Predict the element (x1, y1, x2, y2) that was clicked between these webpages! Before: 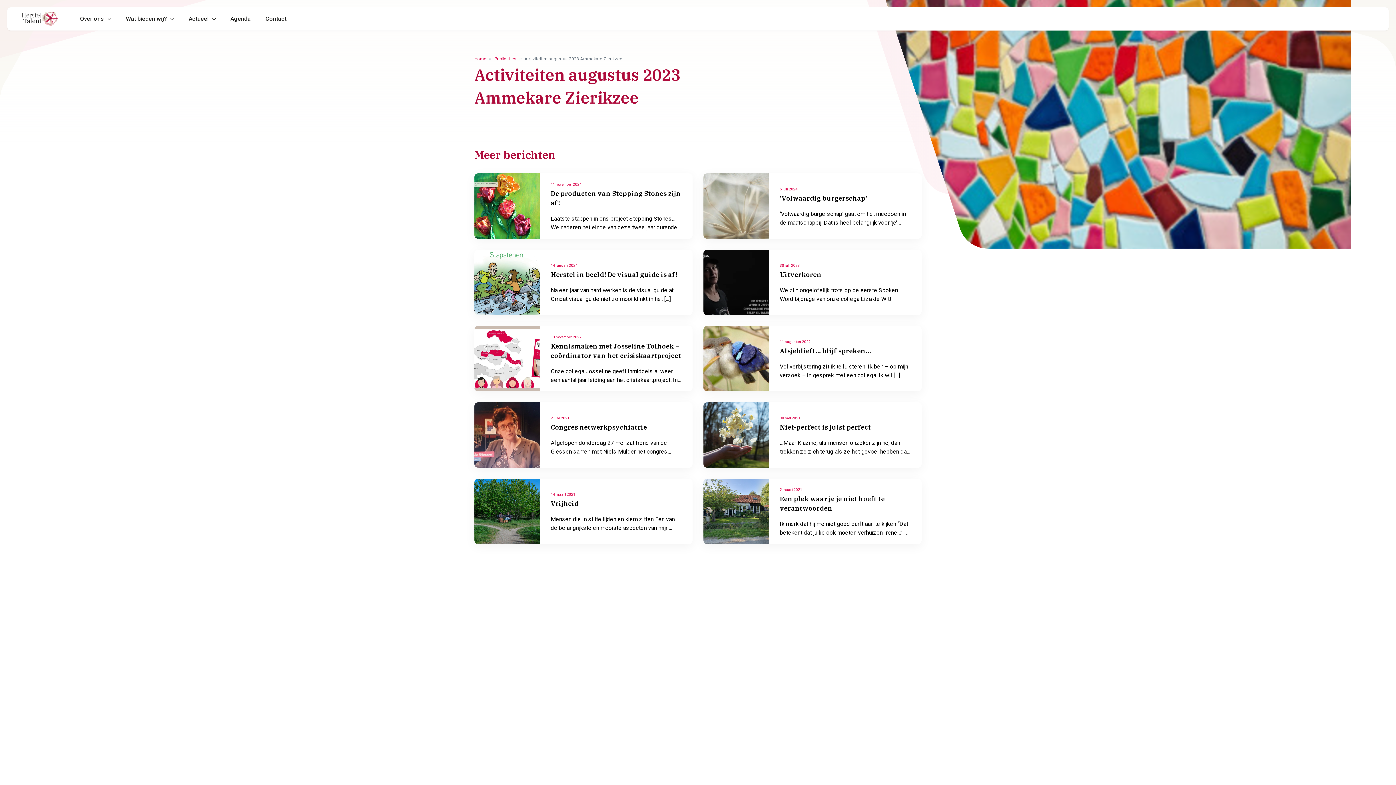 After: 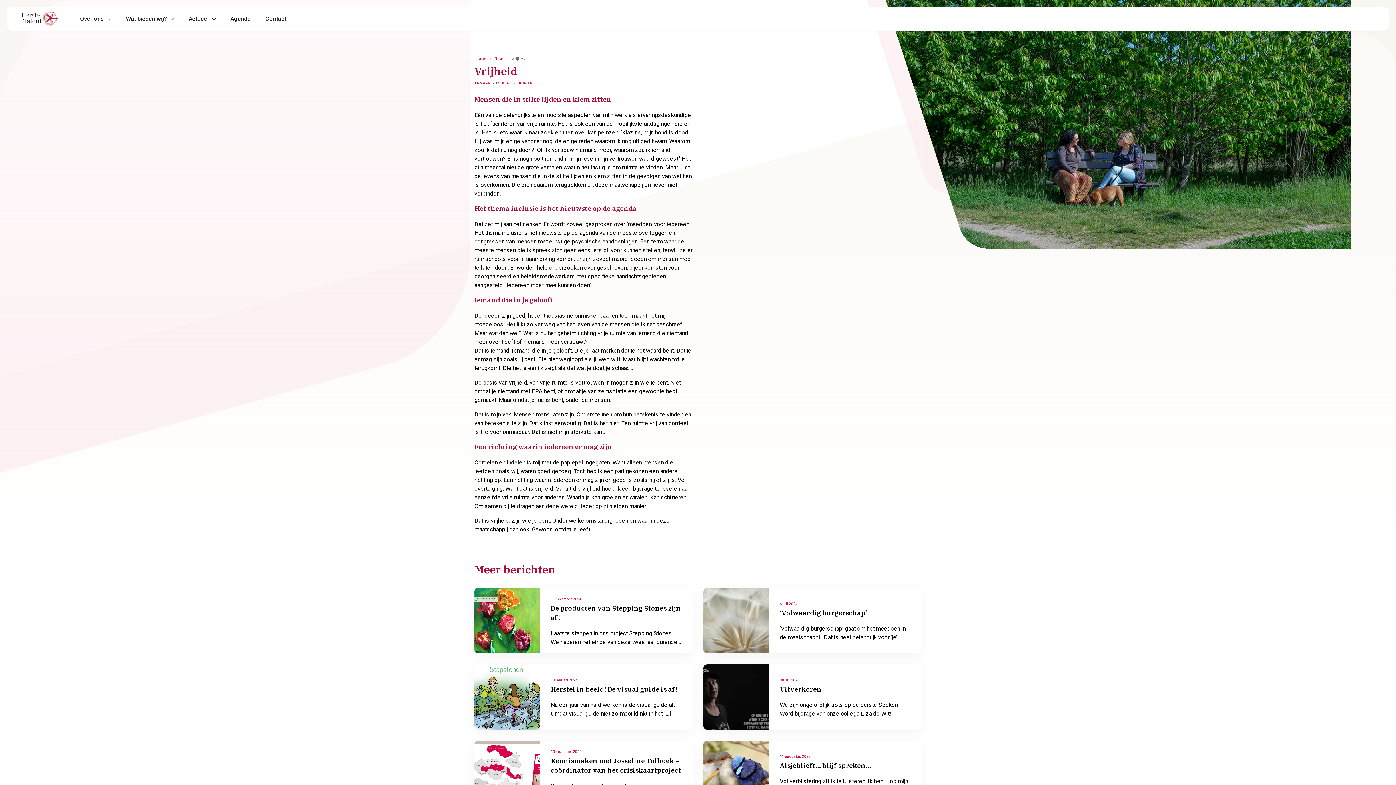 Action: bbox: (474, 478, 692, 544)